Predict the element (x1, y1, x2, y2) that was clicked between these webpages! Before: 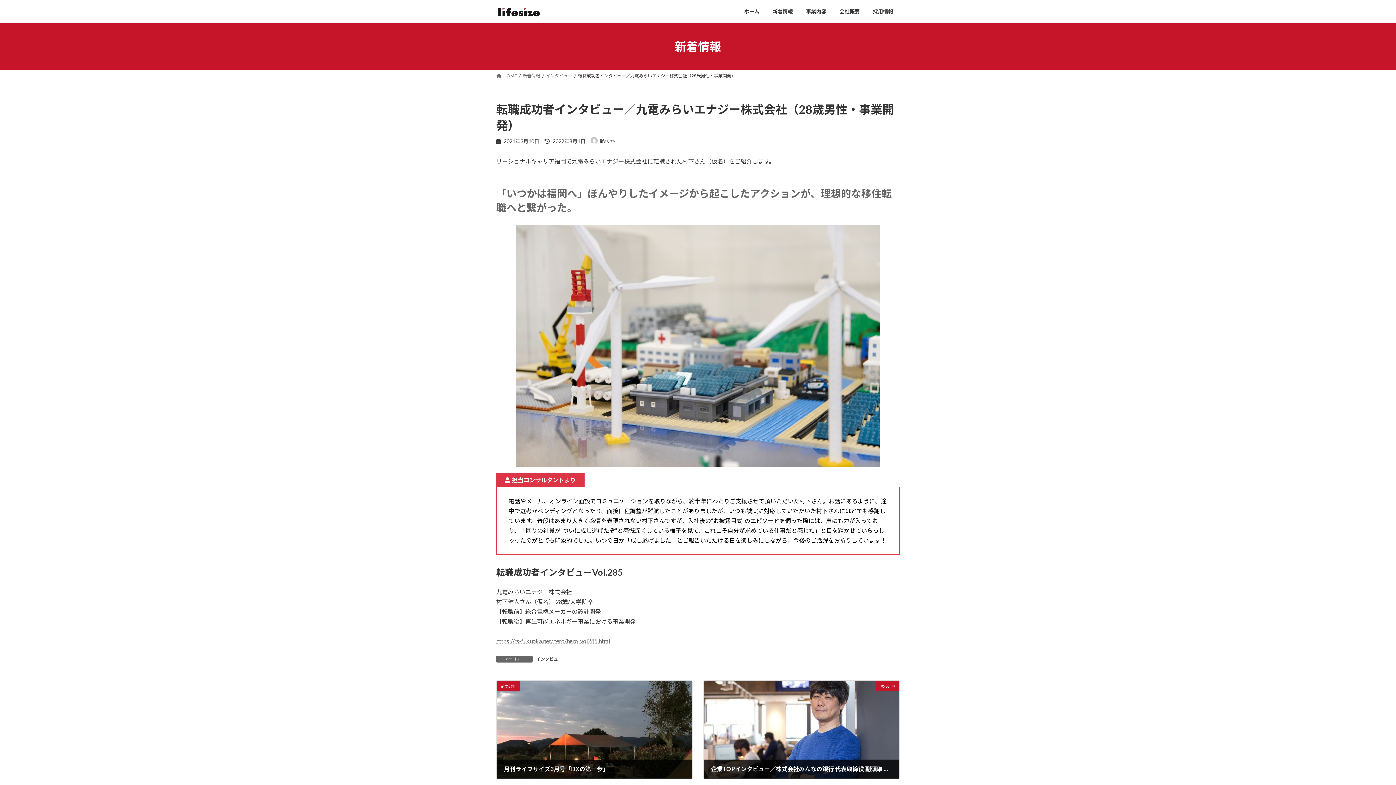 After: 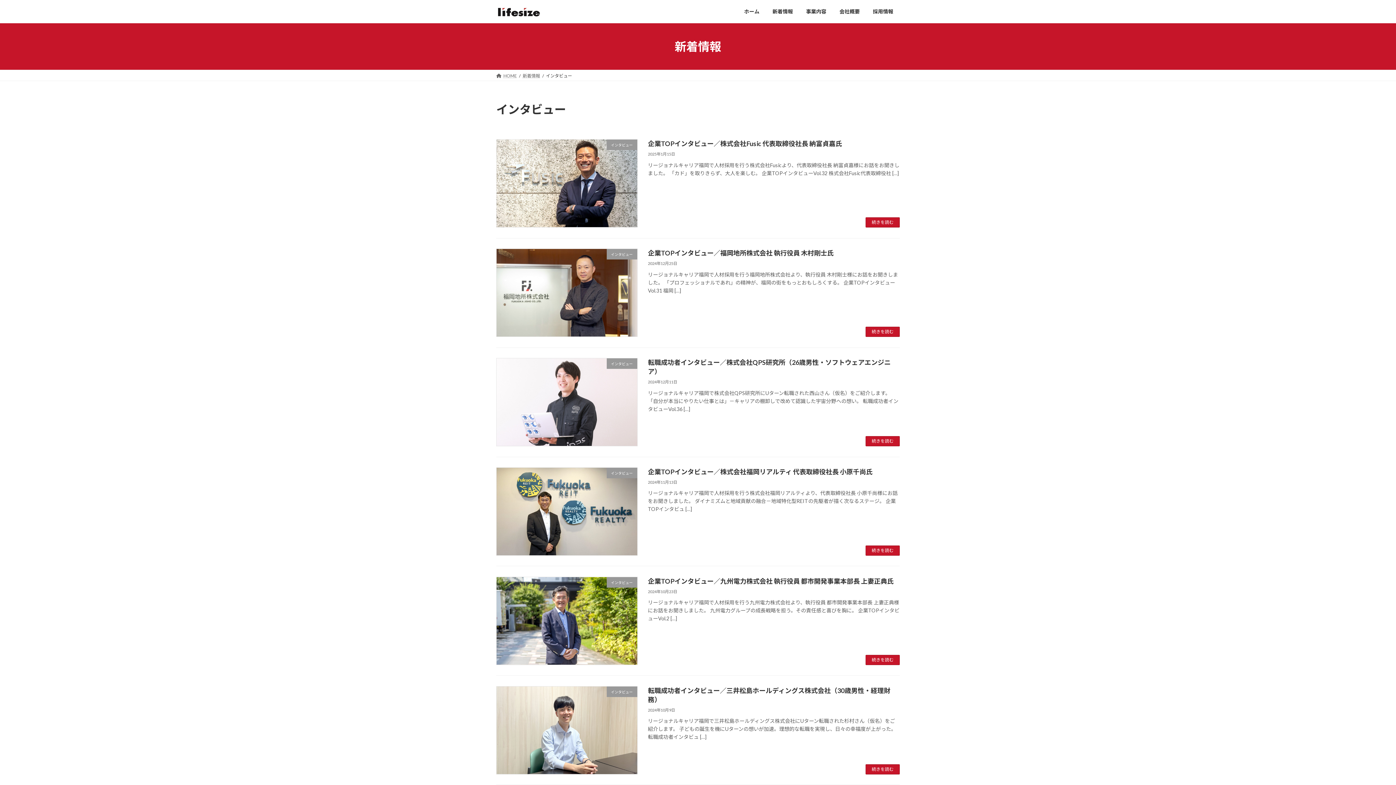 Action: label: インタビュー bbox: (536, 655, 562, 662)